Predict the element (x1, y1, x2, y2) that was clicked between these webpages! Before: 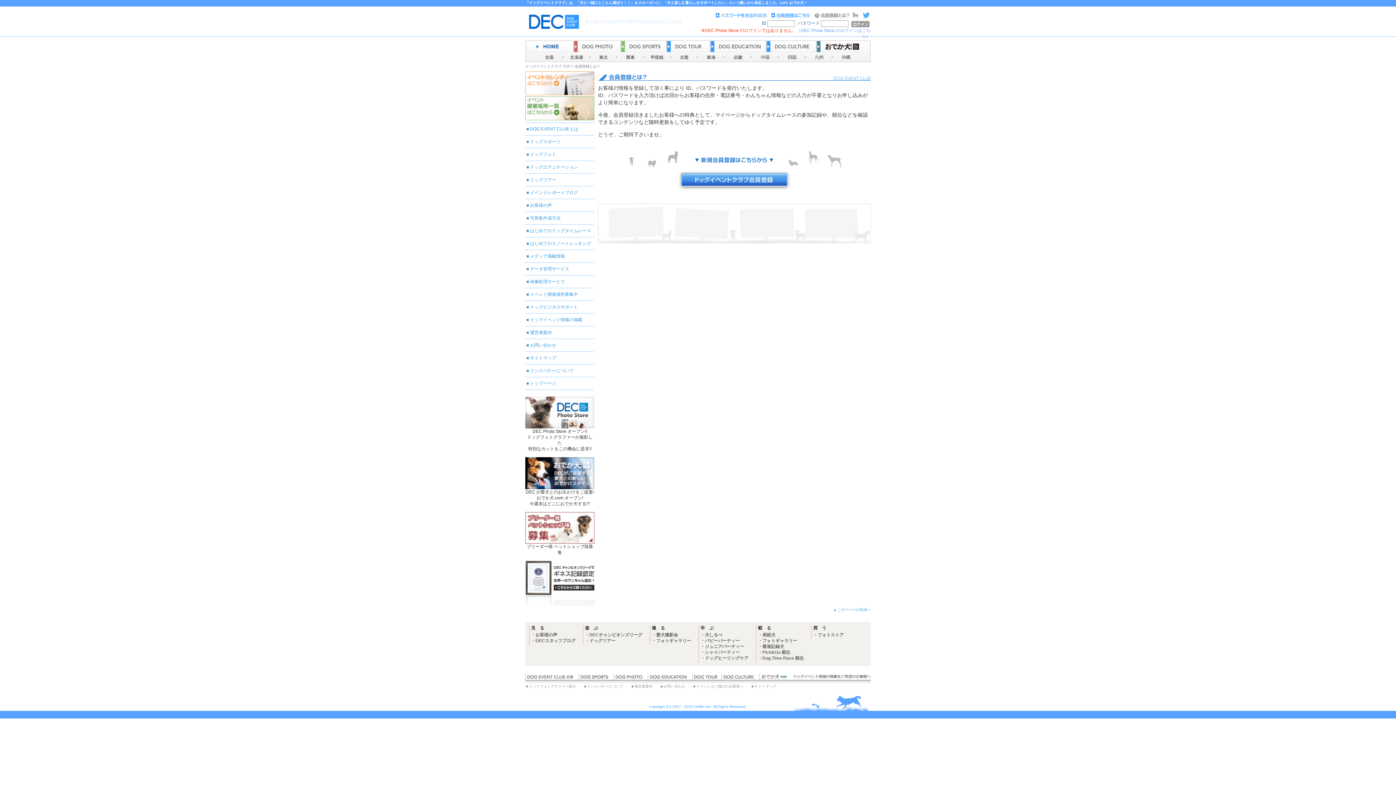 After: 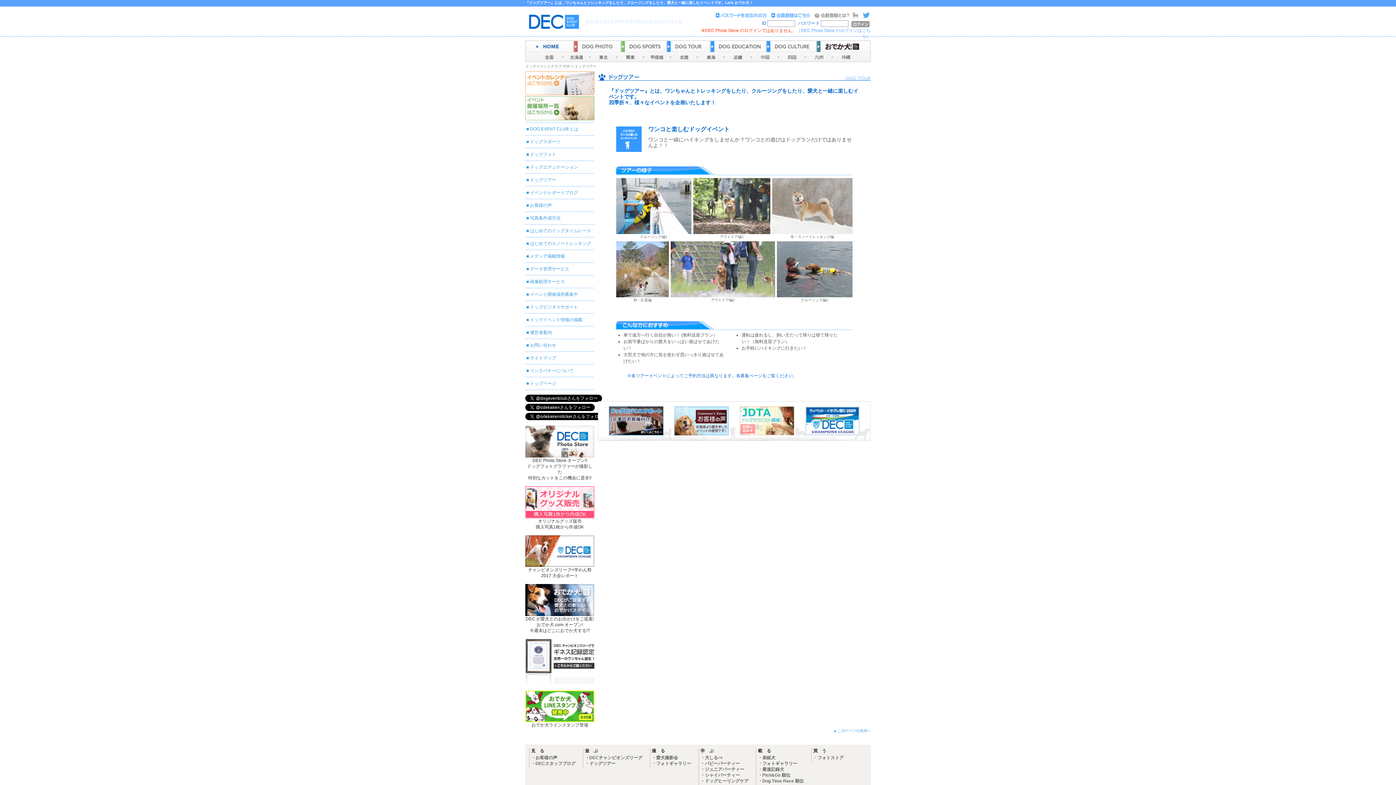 Action: bbox: (666, 48, 710, 53)